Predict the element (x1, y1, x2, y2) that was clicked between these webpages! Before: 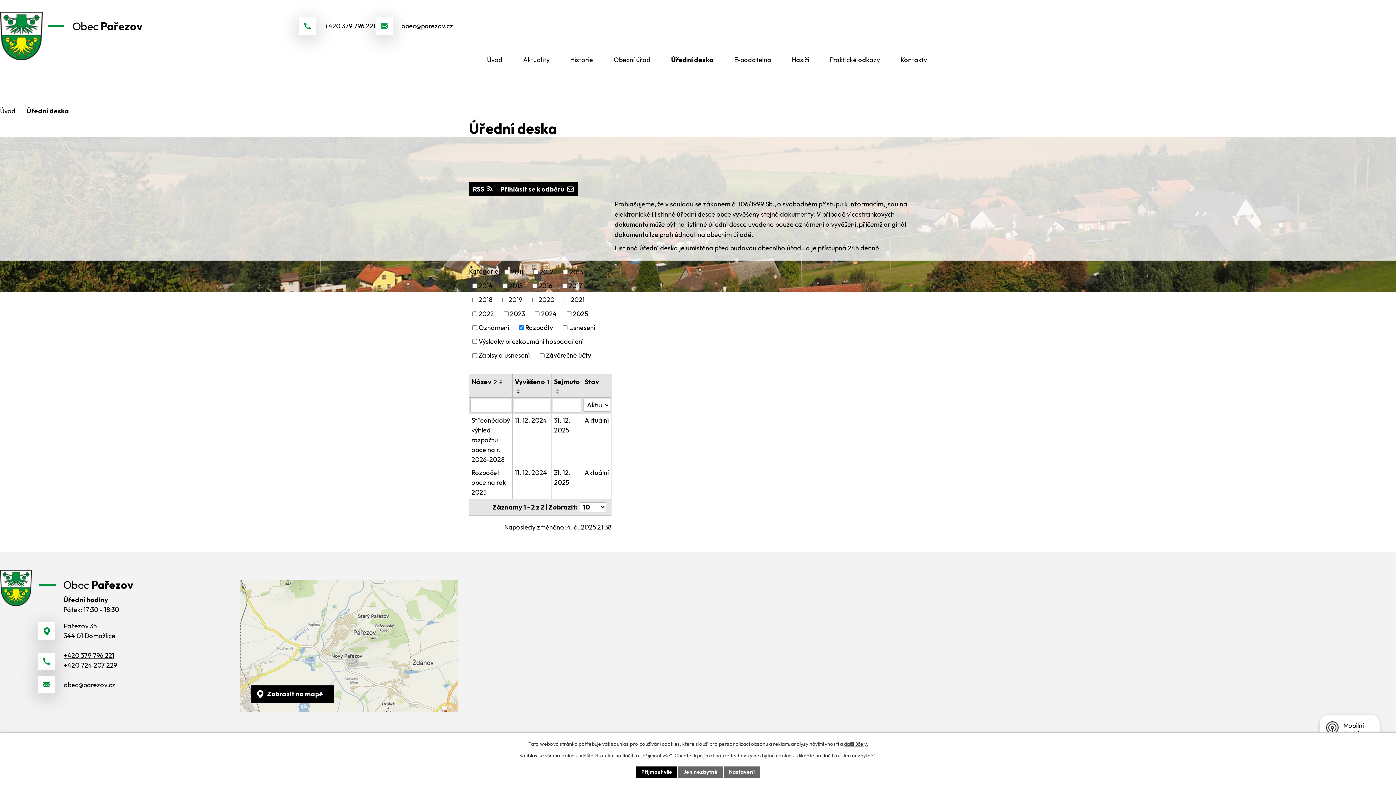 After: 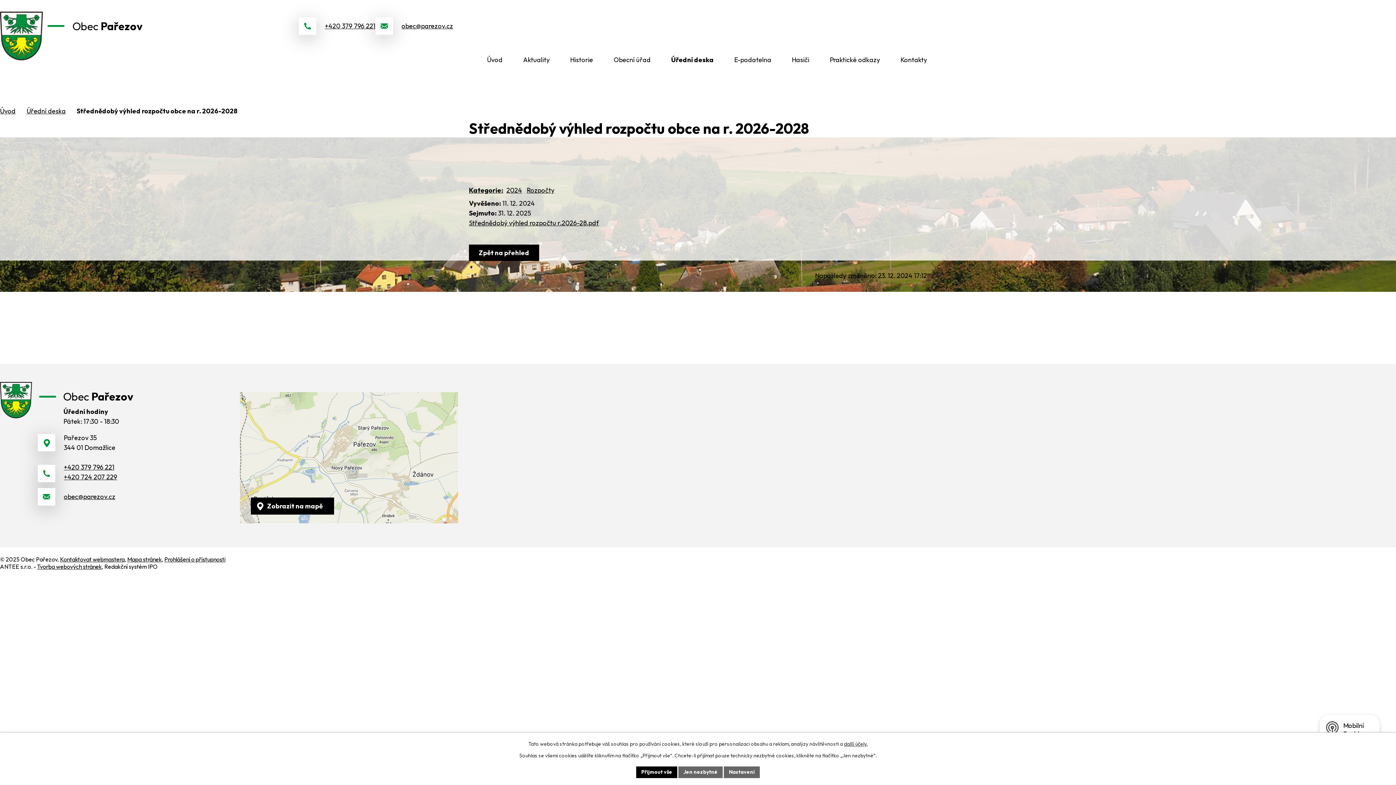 Action: bbox: (514, 415, 549, 425) label: 11. 12. 2024